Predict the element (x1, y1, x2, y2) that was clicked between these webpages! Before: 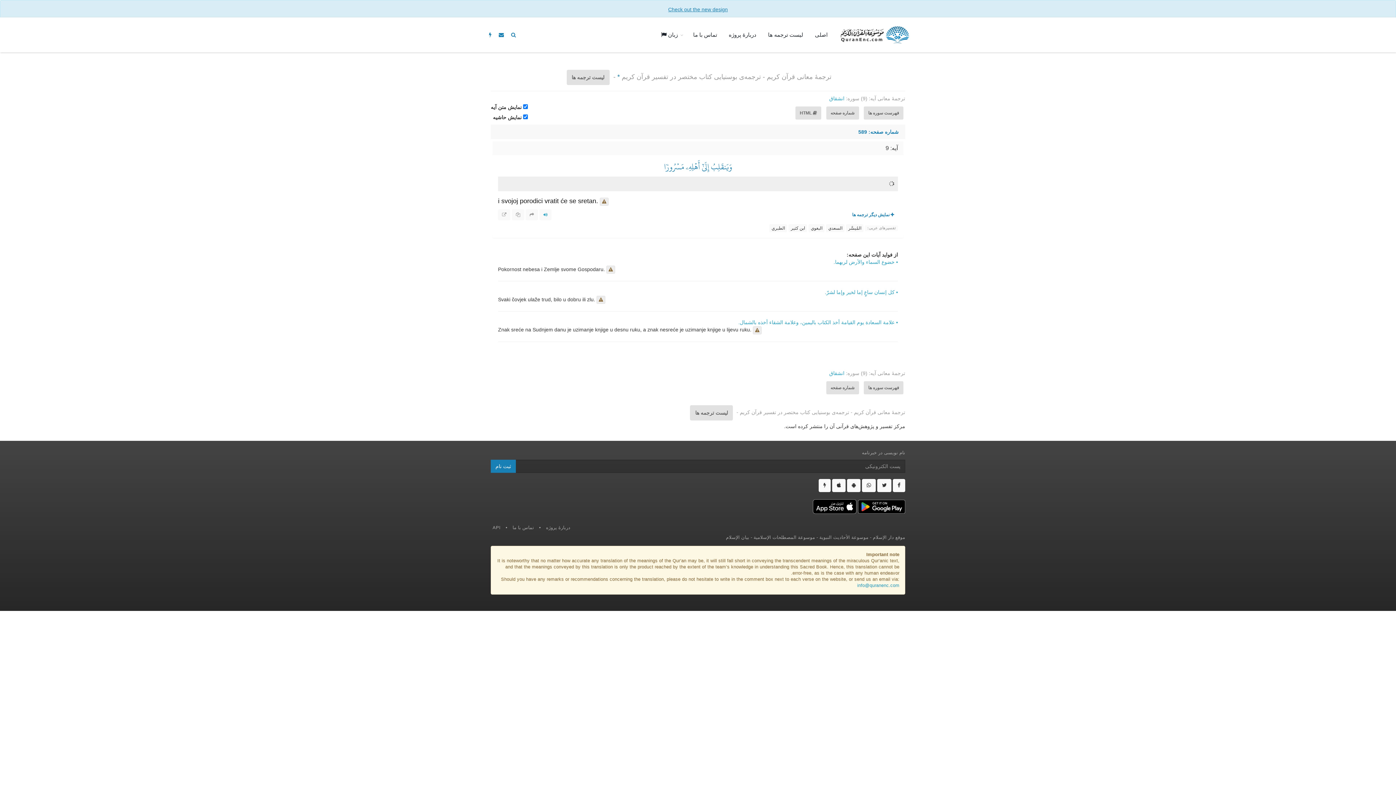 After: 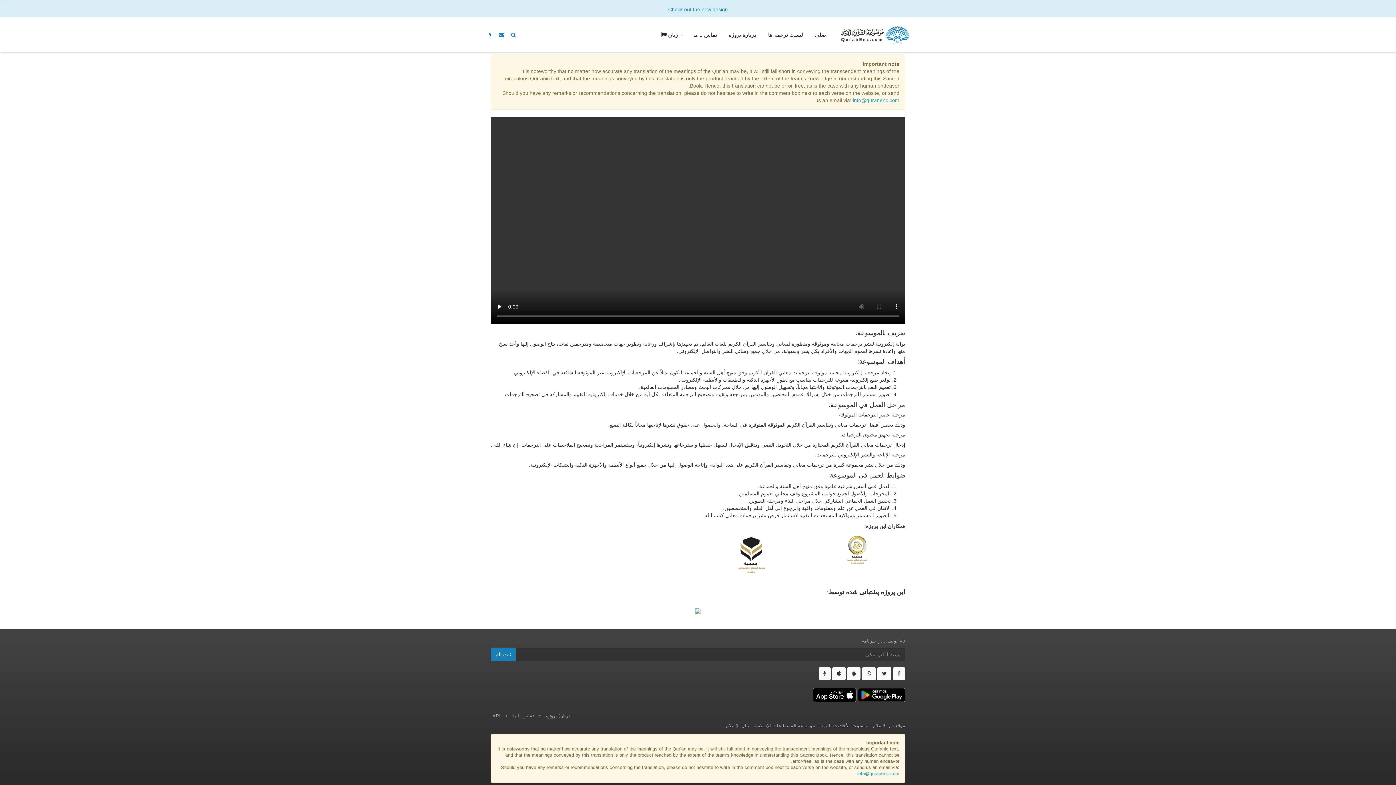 Action: label: دربارهٔ پروژه bbox: (546, 525, 570, 530)